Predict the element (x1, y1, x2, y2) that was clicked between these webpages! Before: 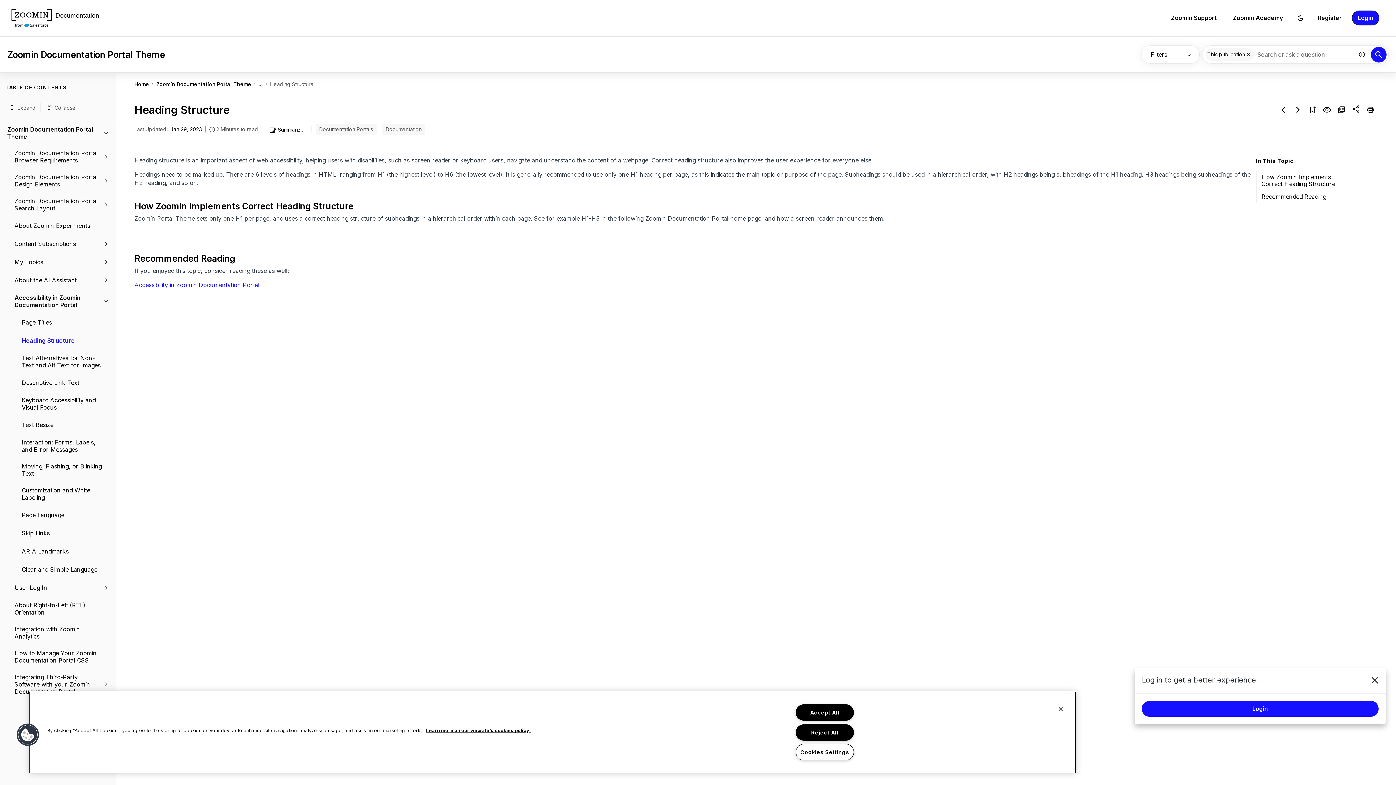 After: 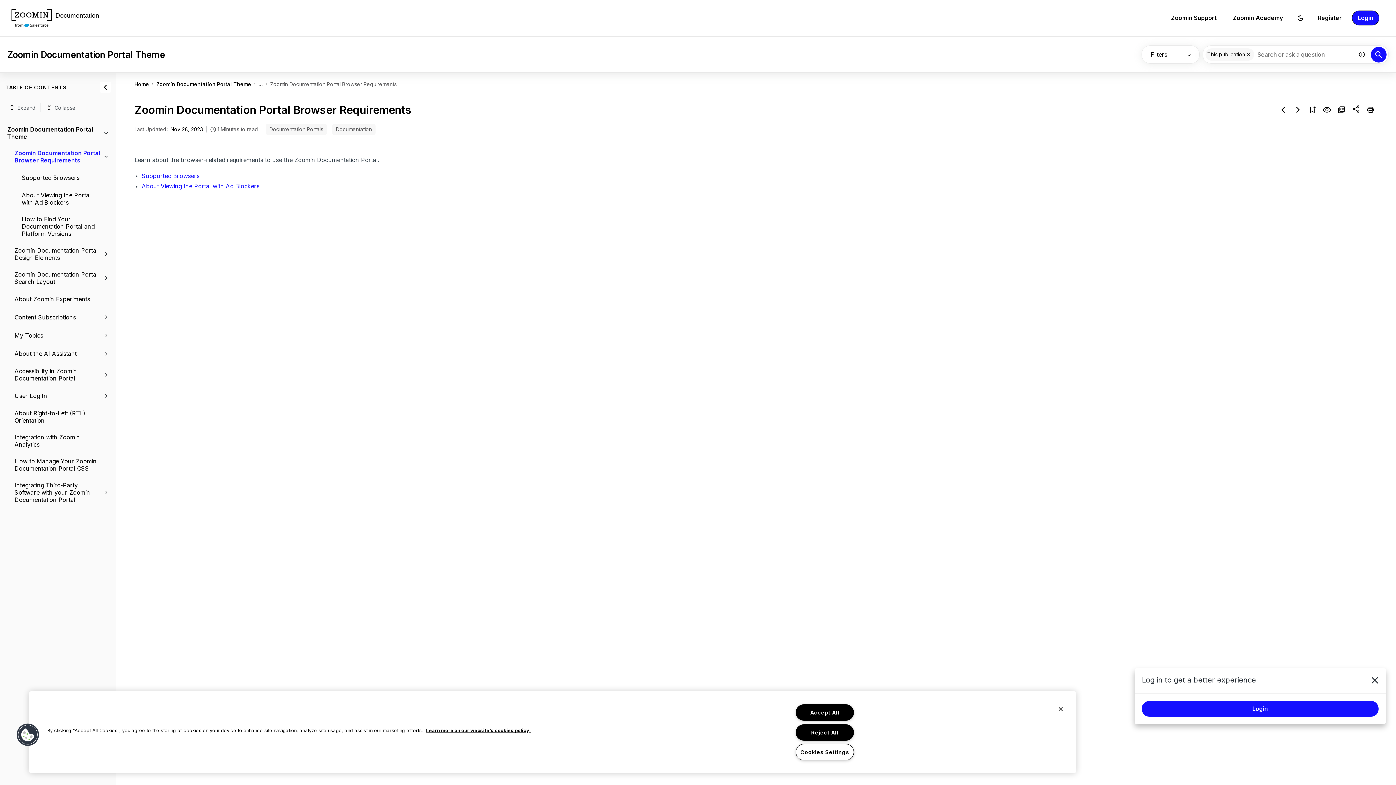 Action: label: Zoomin Documentation Portal Browser Requirements bbox: (14, 149, 101, 164)